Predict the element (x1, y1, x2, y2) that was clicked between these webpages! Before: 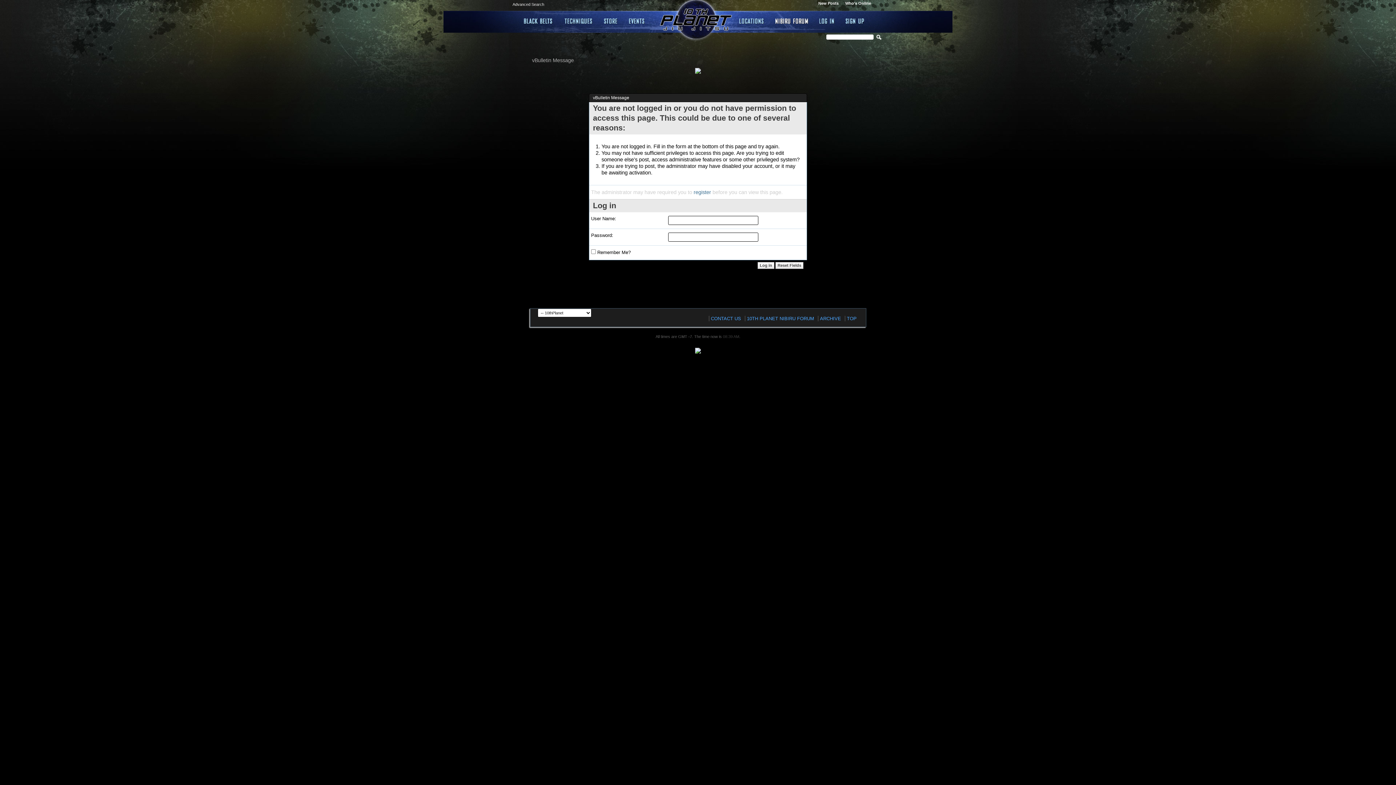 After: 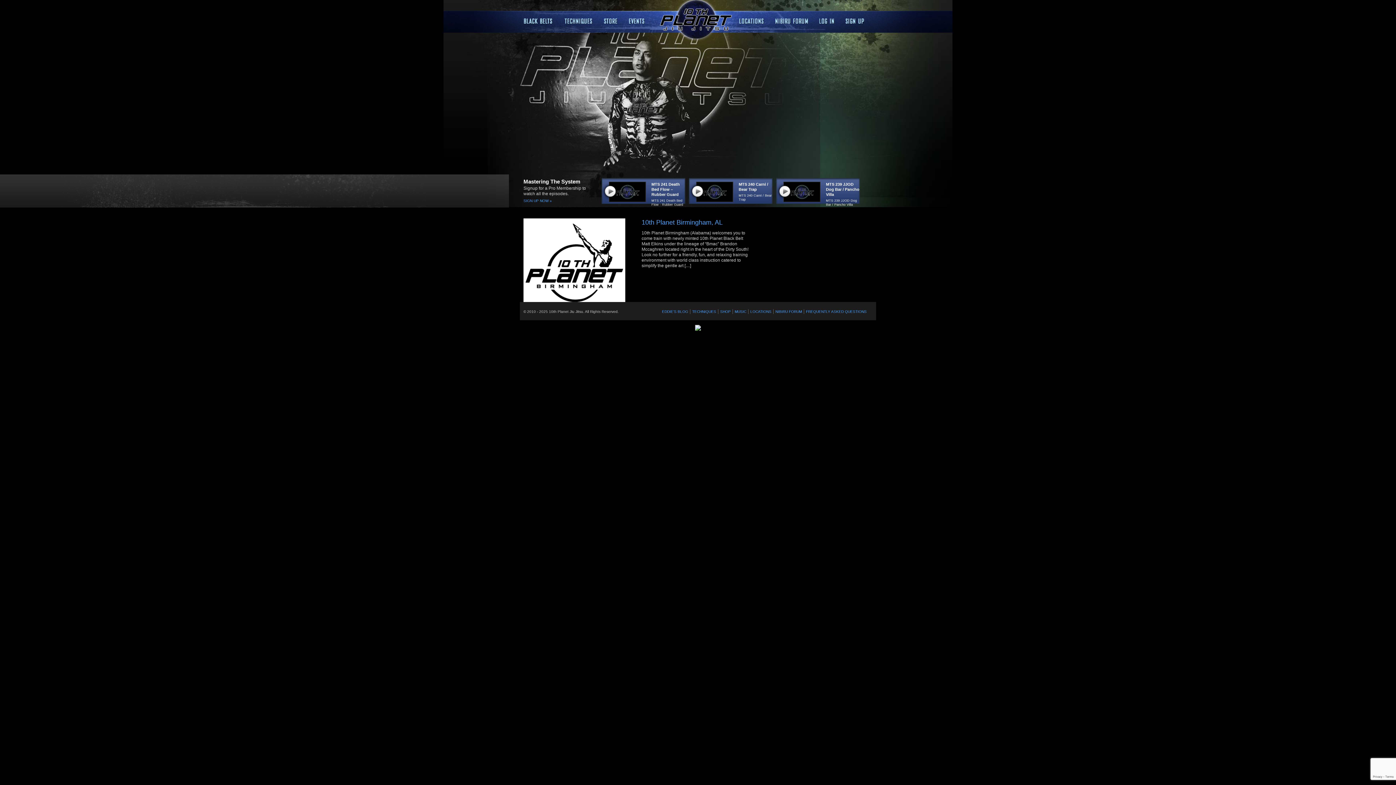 Action: bbox: (747, 315, 814, 321) label: 10TH PLANET NIBIRU FORUM